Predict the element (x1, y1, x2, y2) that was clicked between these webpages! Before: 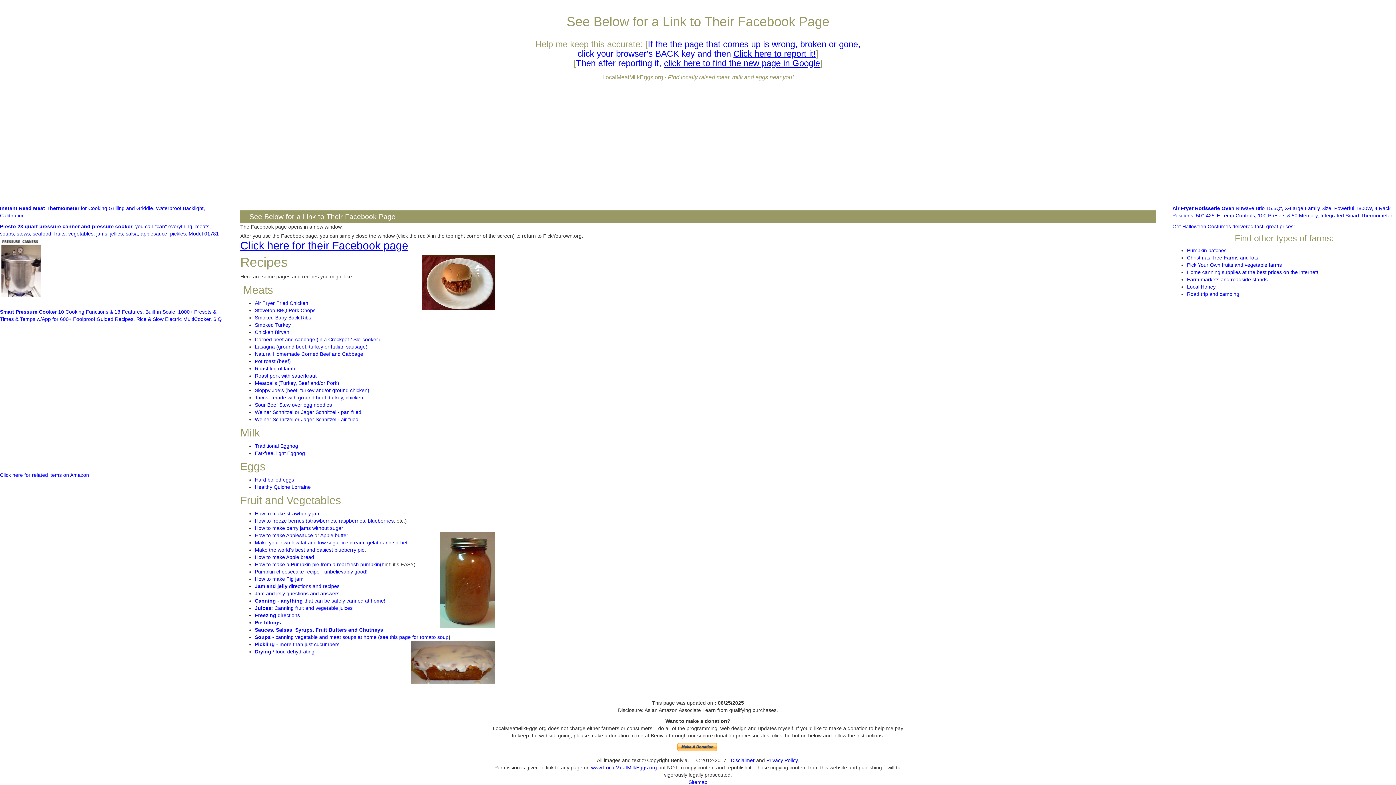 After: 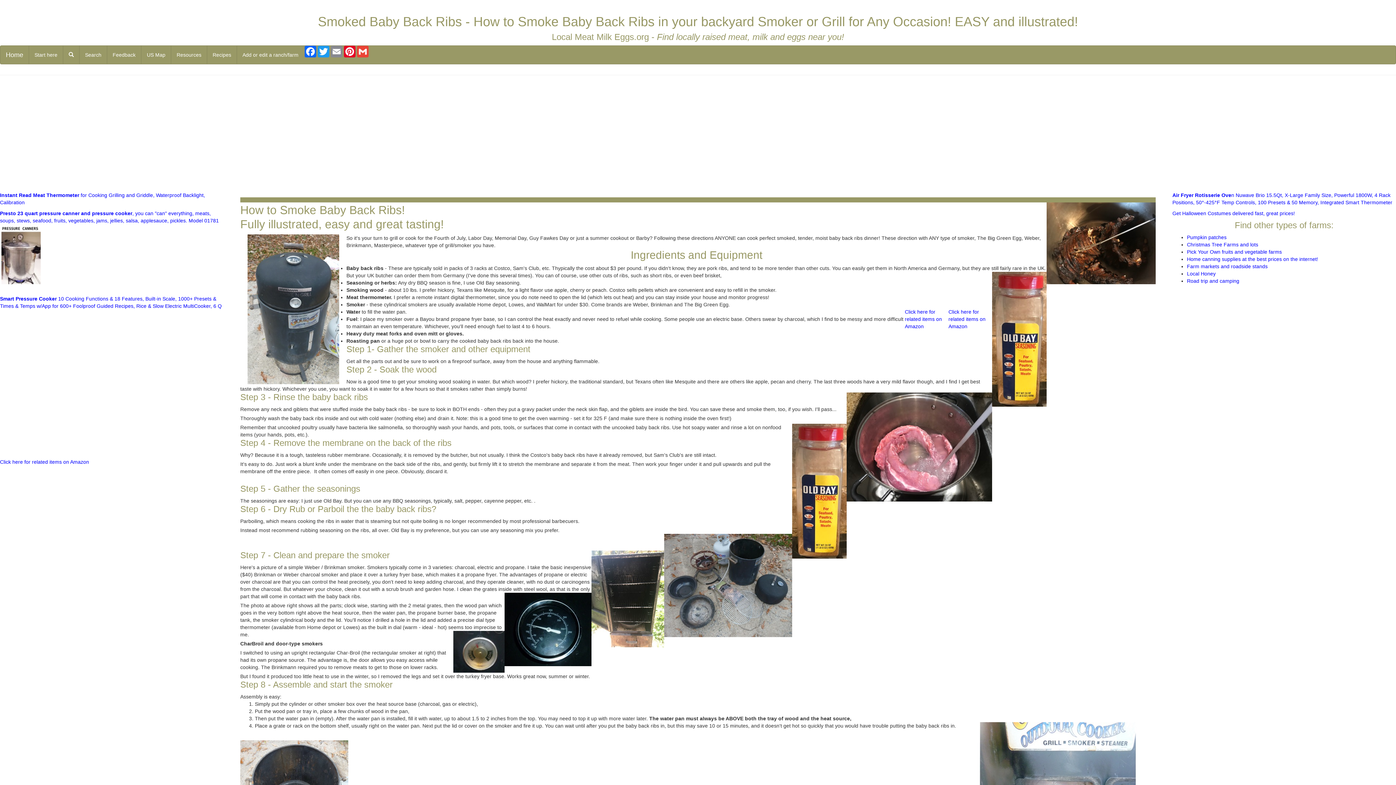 Action: bbox: (254, 314, 311, 320) label: Smoked Baby Back Ribs